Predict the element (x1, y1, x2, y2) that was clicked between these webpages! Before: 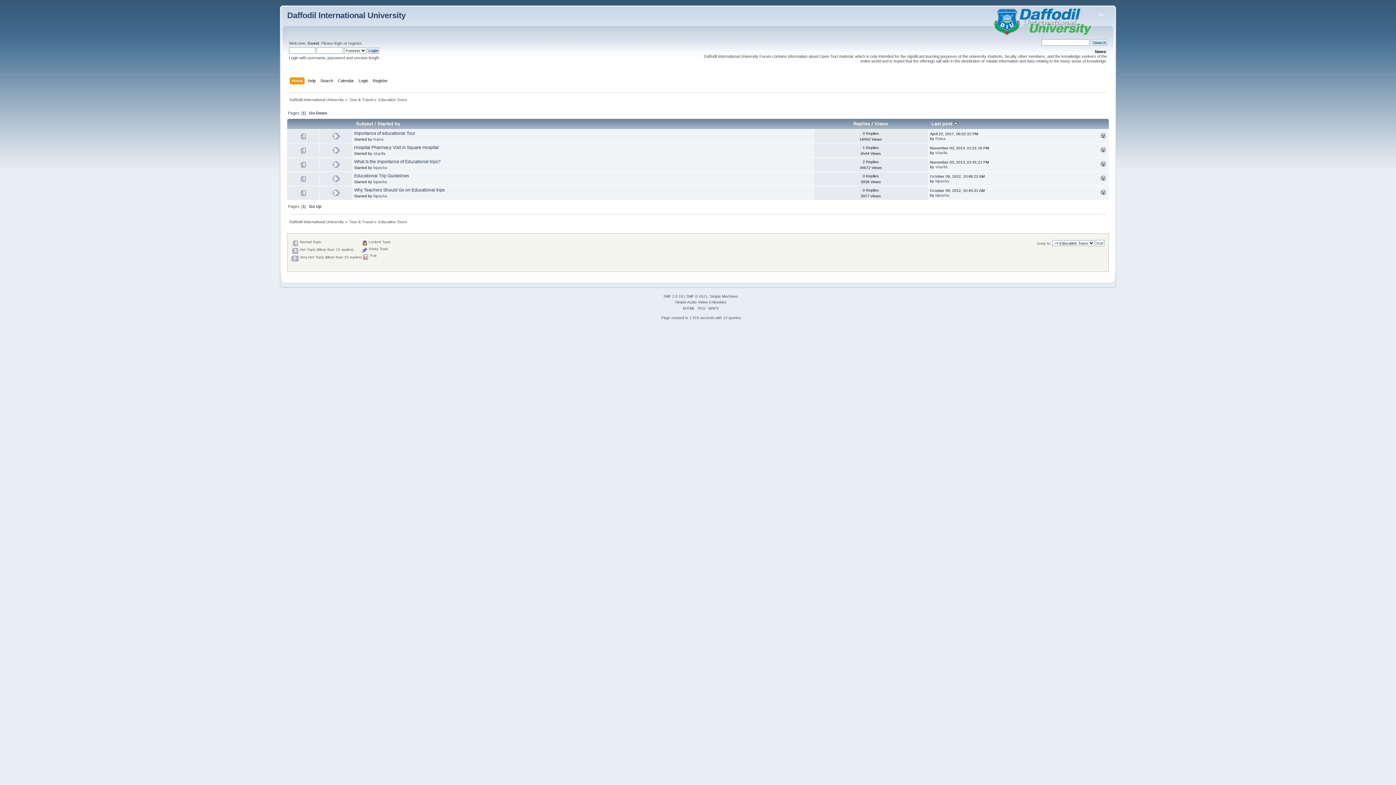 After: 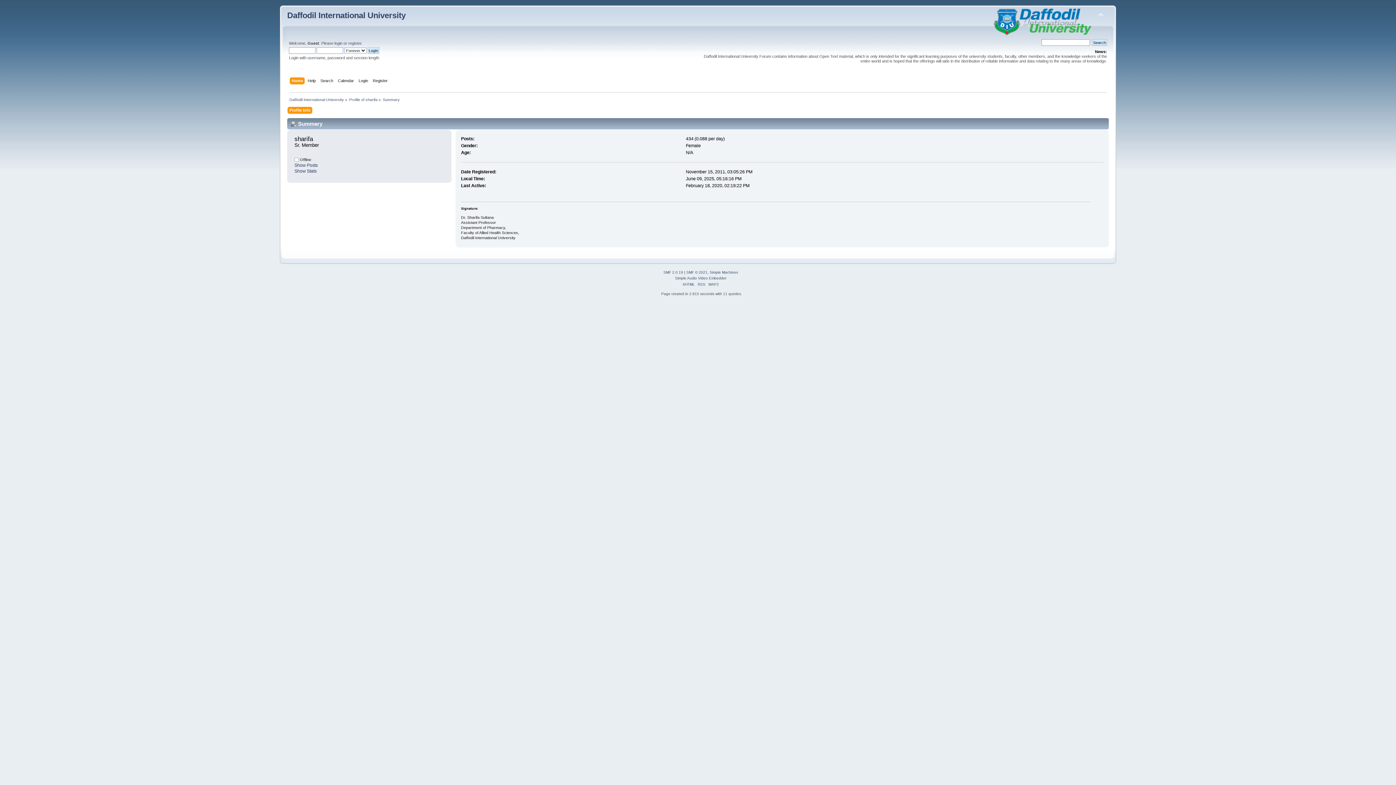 Action: label: sharifa bbox: (373, 151, 385, 155)